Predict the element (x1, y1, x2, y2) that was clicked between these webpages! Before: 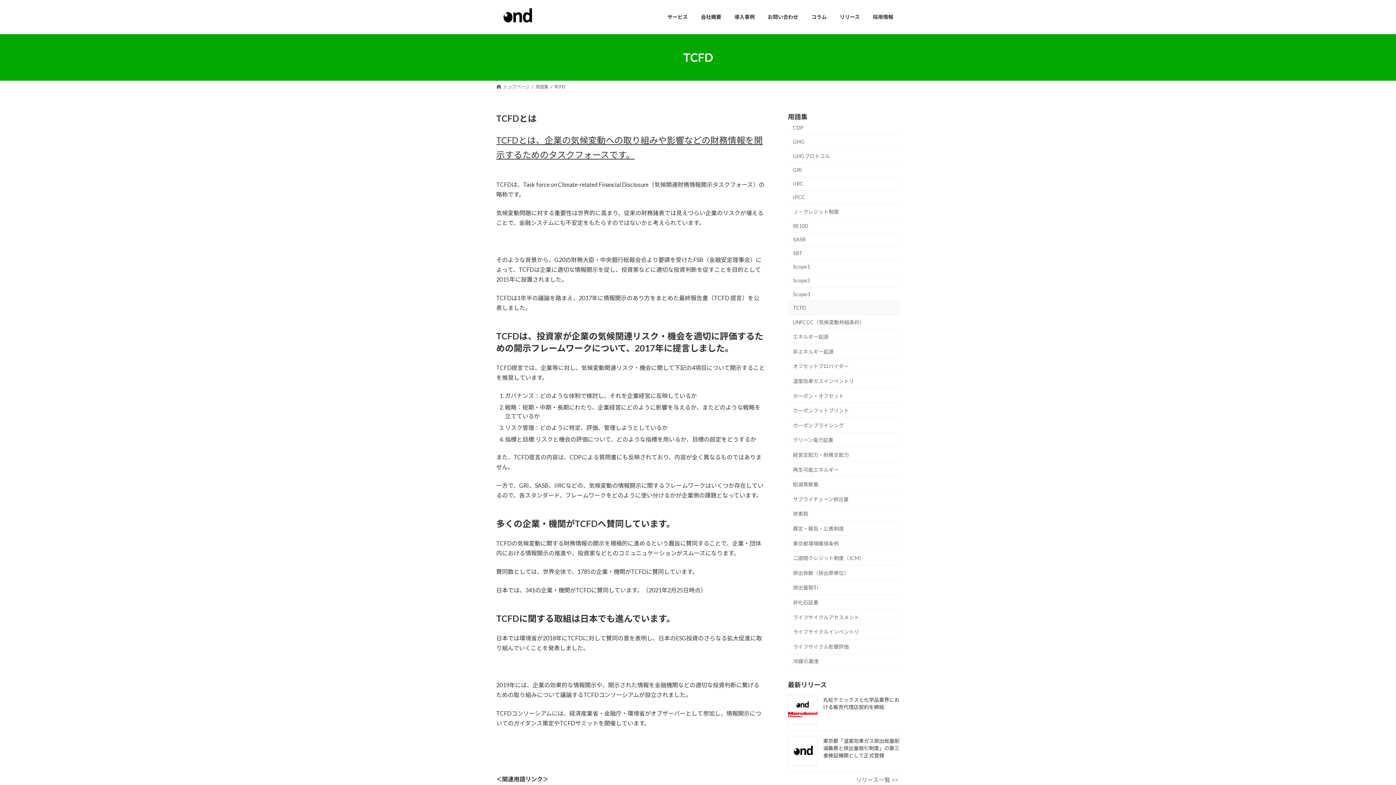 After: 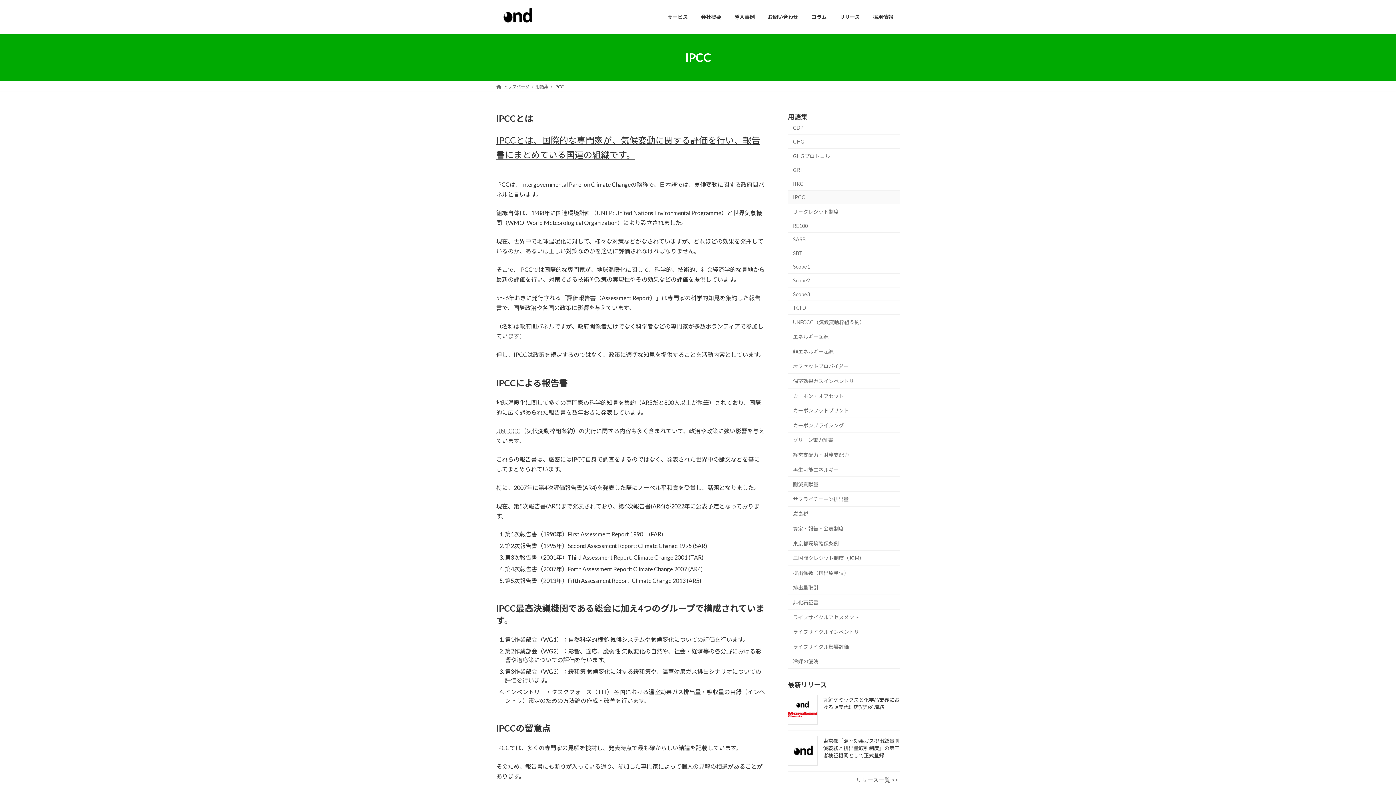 Action: label: IPCC bbox: (788, 190, 900, 204)